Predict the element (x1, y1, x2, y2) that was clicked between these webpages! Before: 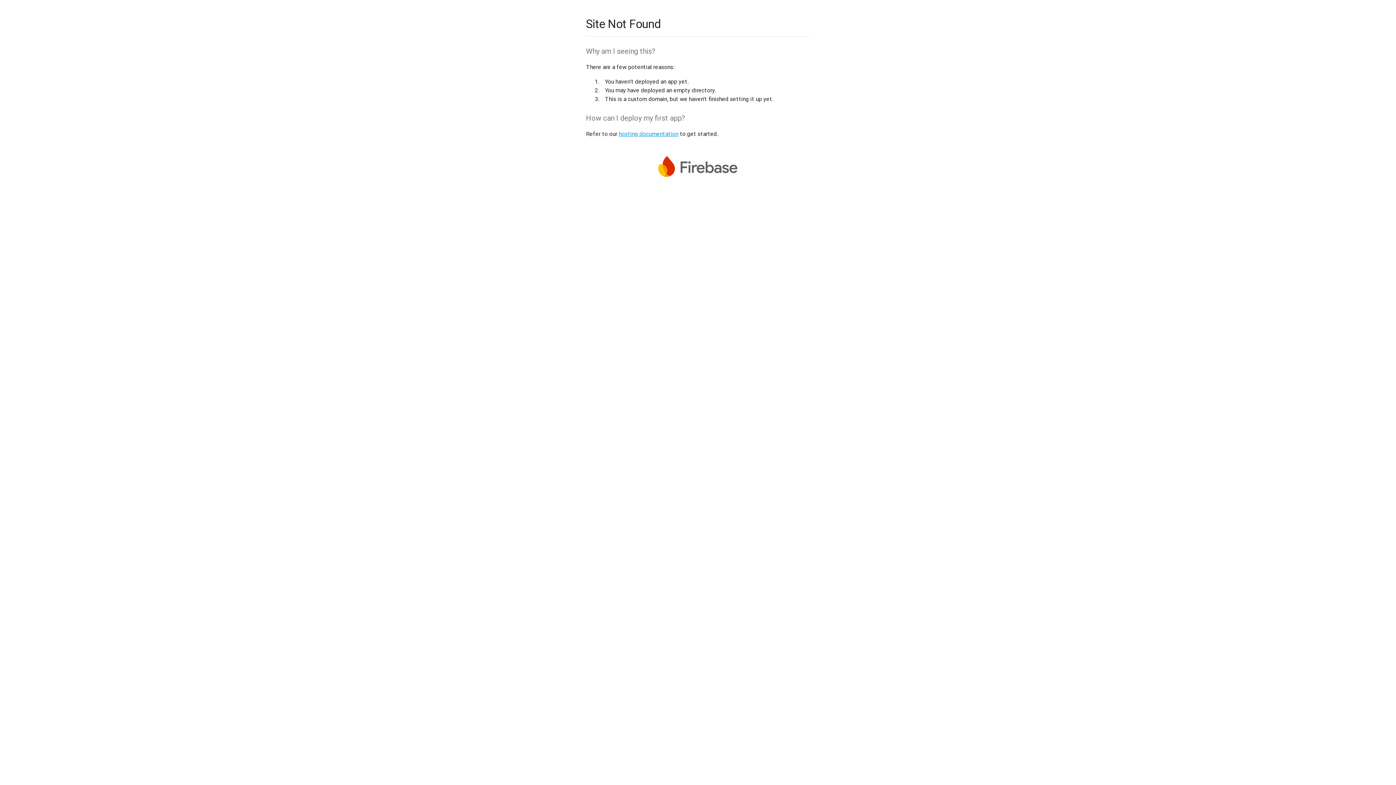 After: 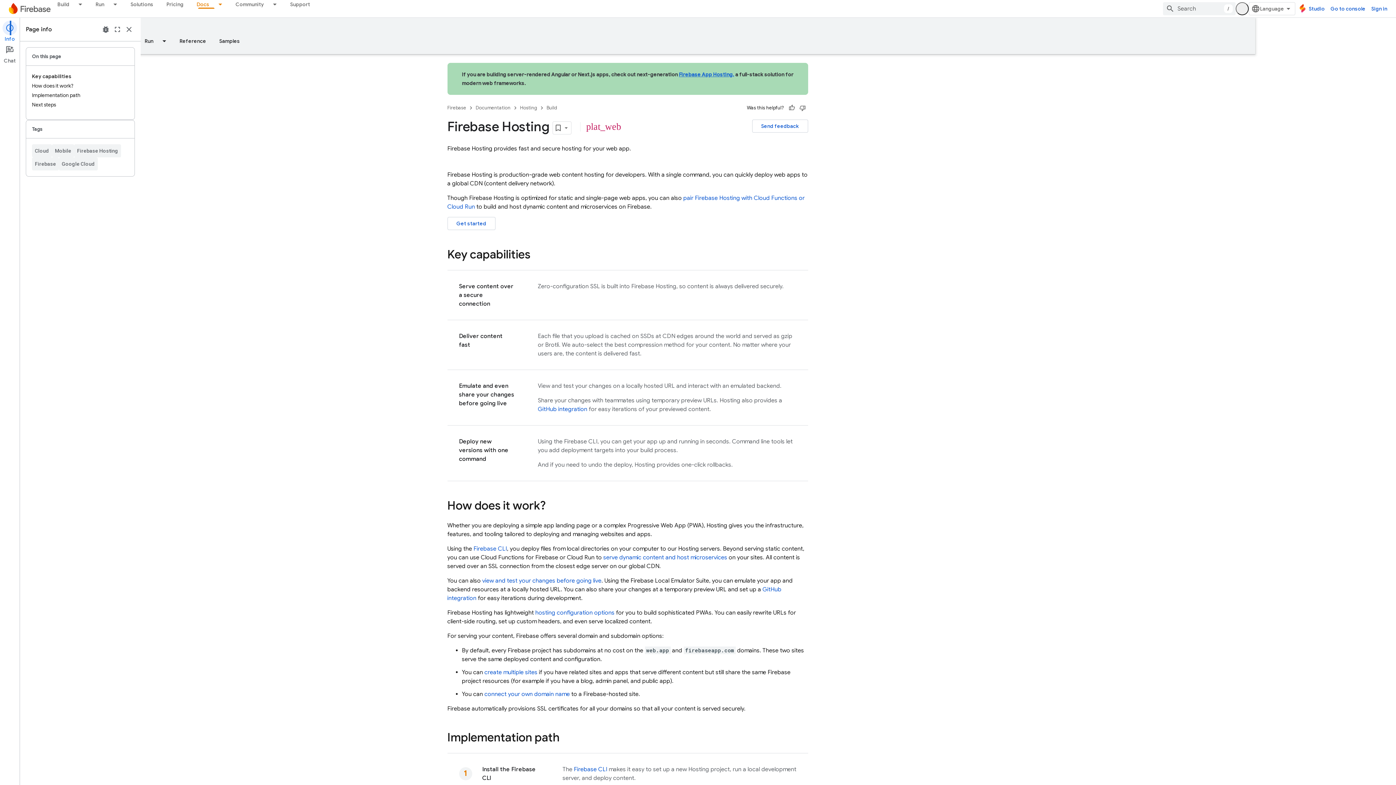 Action: bbox: (618, 130, 678, 137) label: hosting documentation